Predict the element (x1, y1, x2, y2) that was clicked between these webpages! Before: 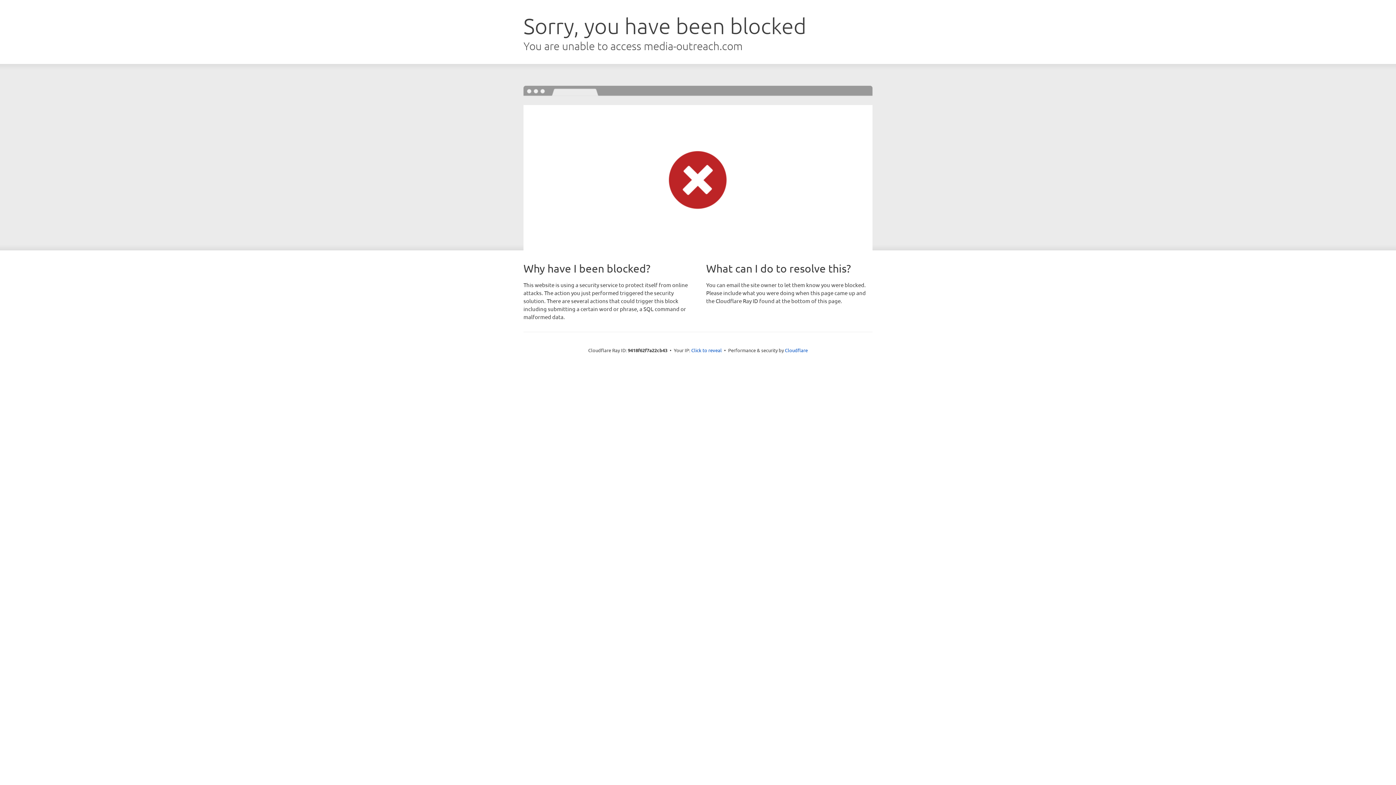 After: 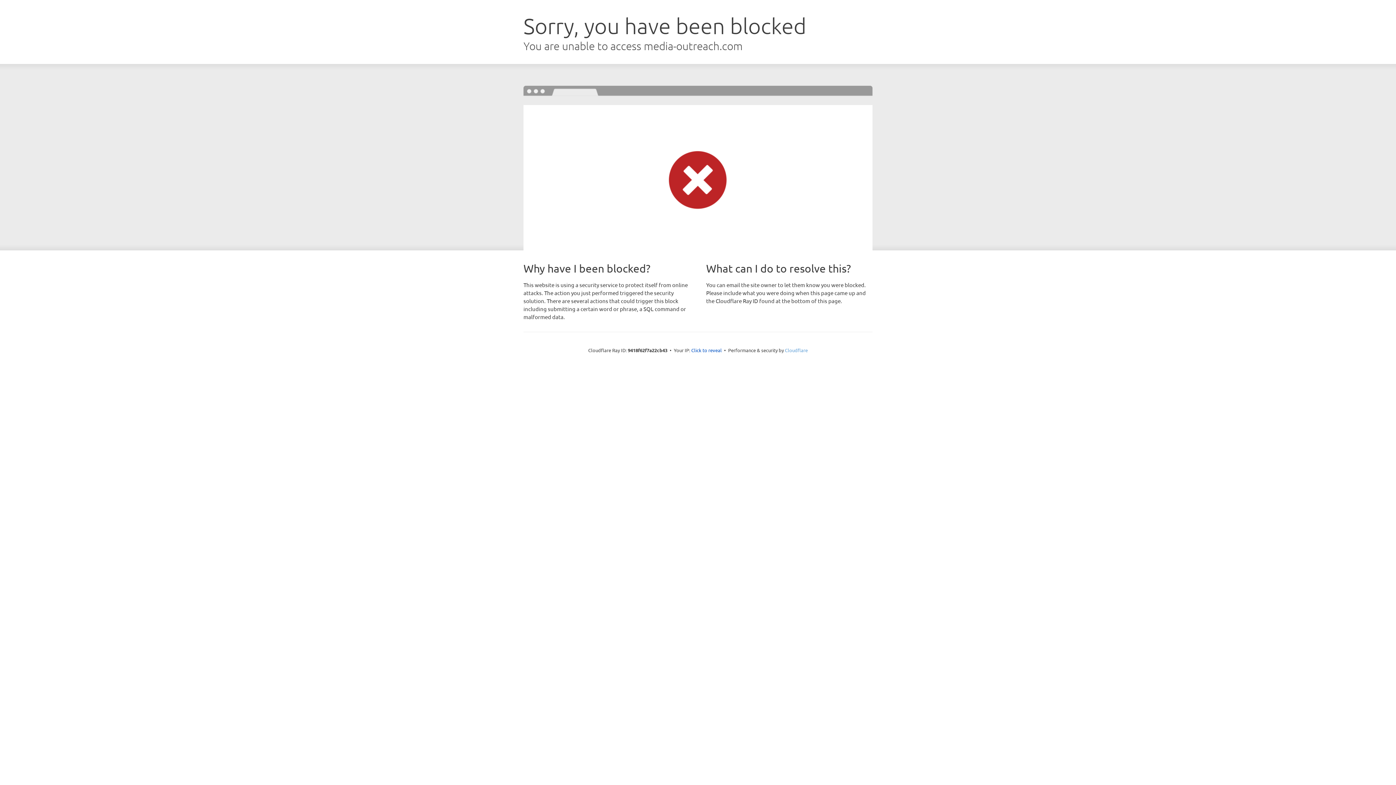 Action: bbox: (785, 347, 808, 353) label: Cloudflare